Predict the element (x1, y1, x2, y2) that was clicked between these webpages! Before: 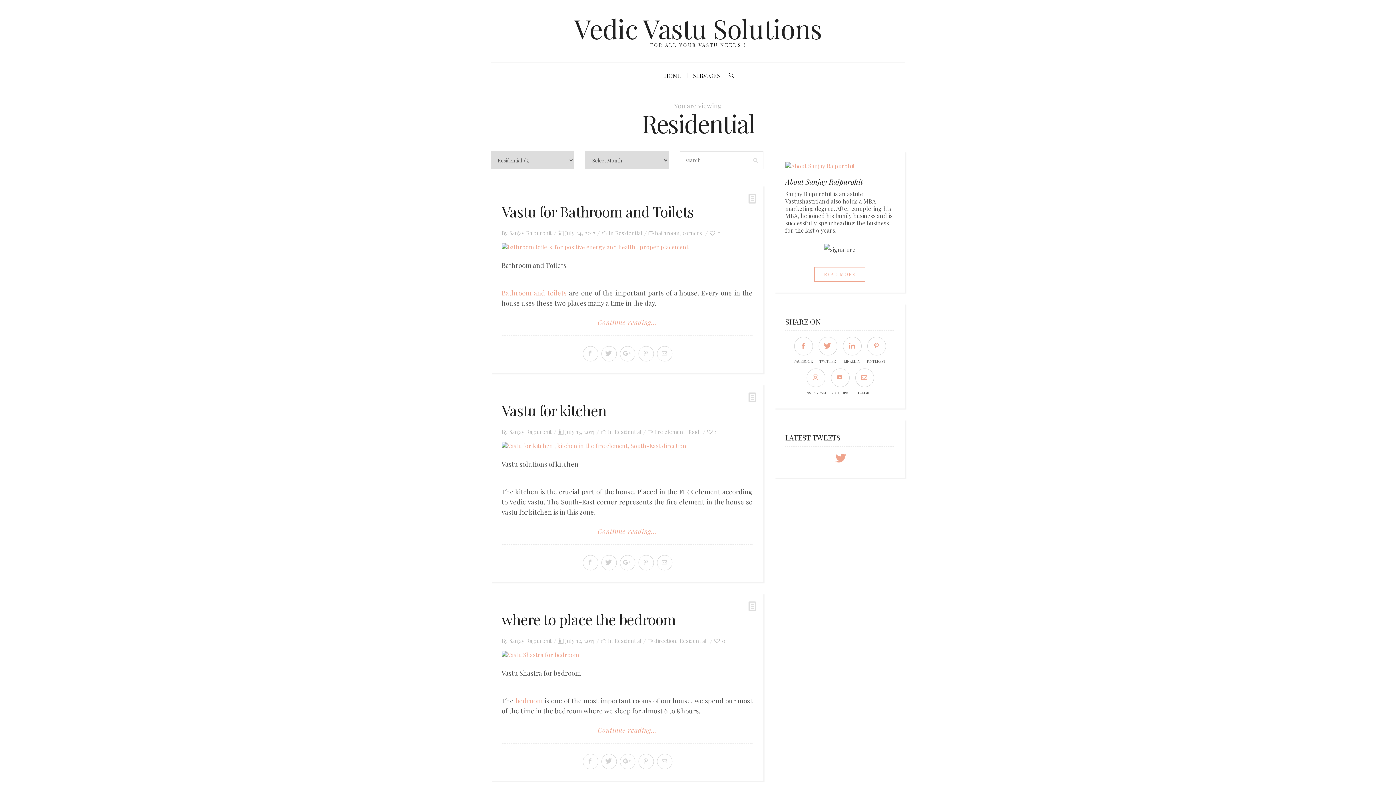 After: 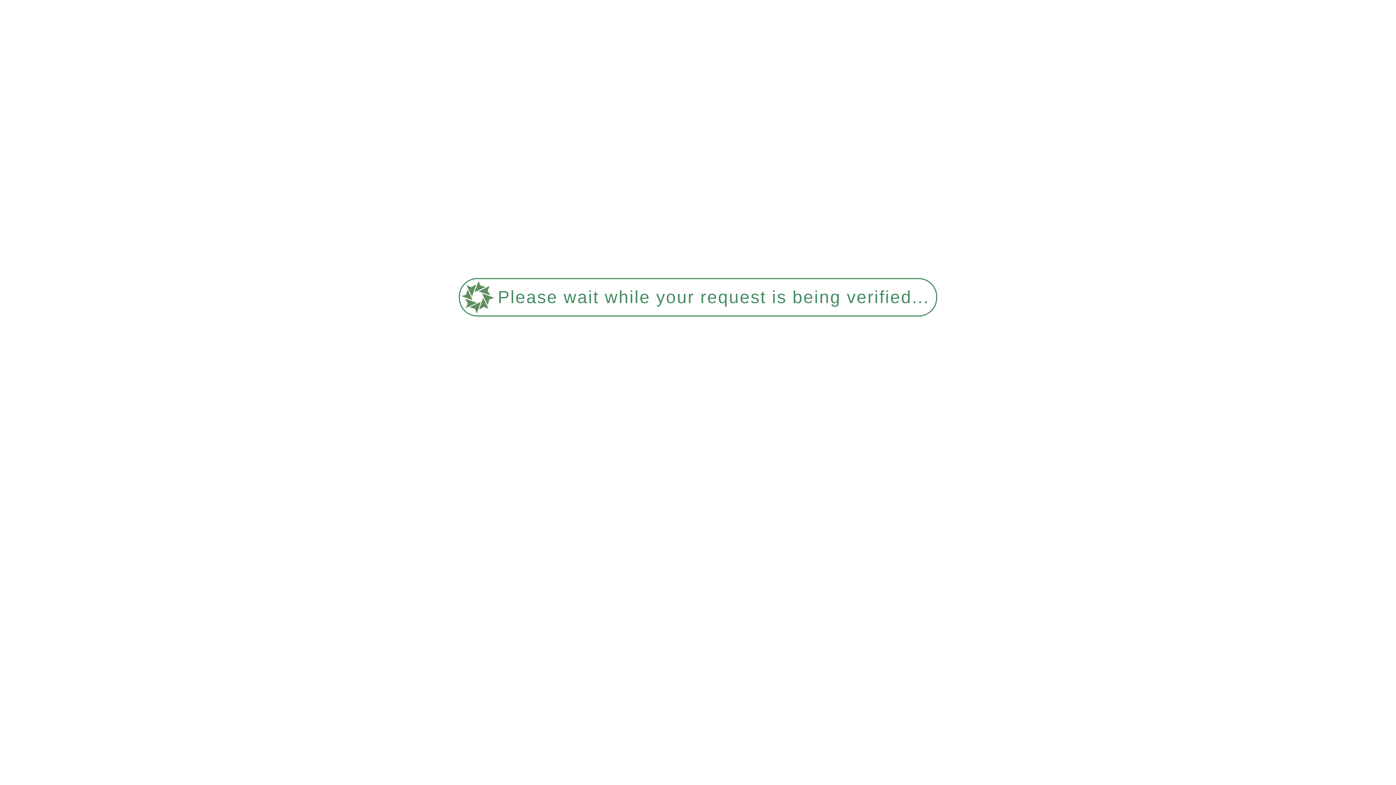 Action: bbox: (501, 442, 752, 450)